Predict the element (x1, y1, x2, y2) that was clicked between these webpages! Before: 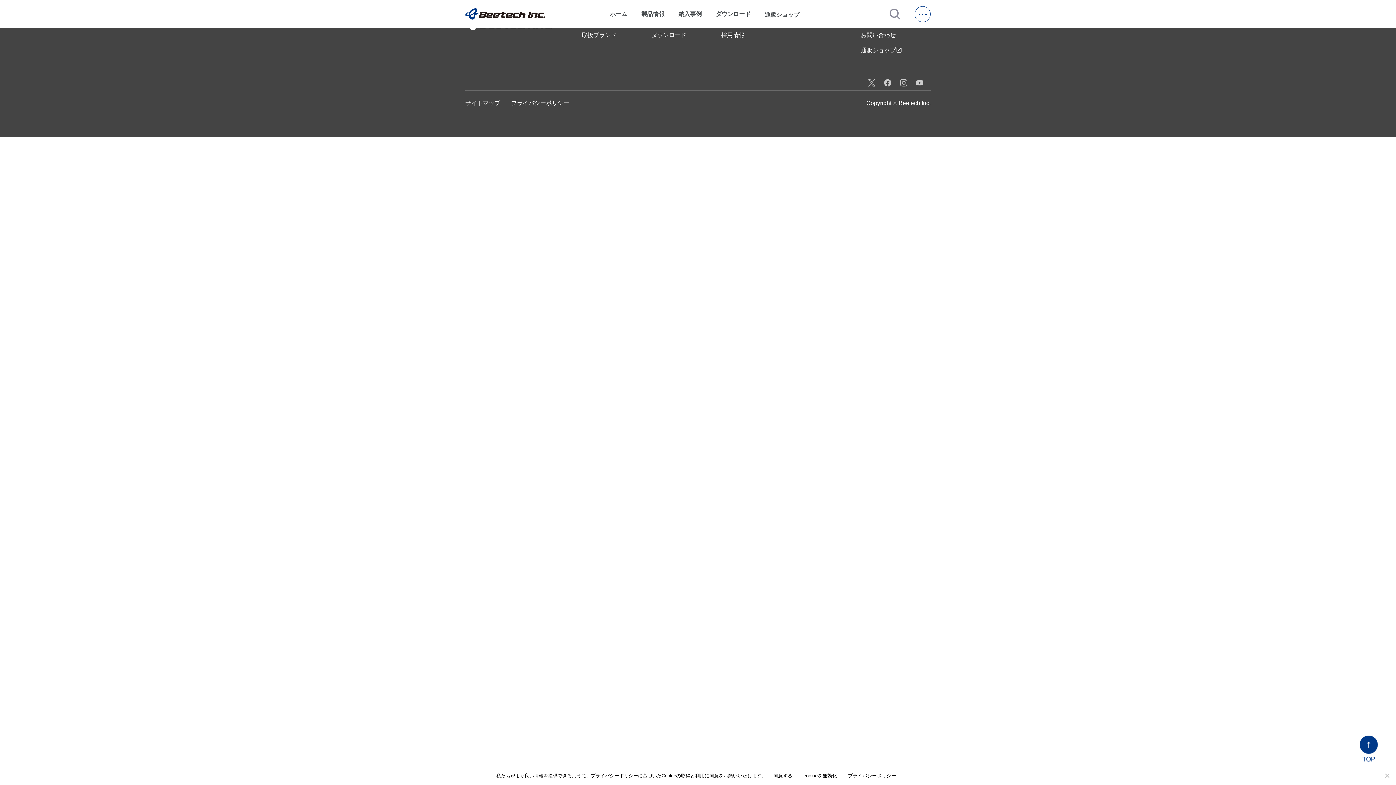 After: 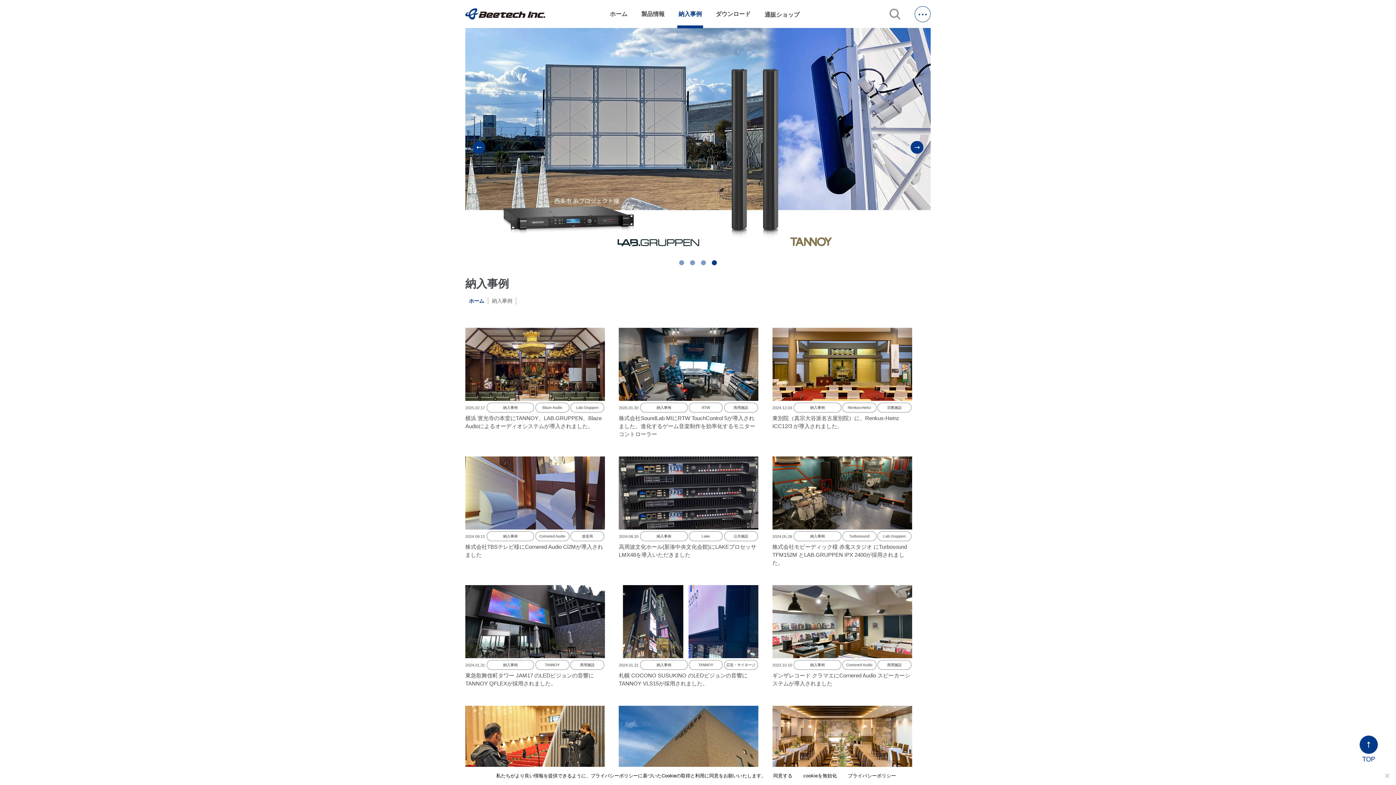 Action: bbox: (678, 10, 702, 17) label: 納入事例